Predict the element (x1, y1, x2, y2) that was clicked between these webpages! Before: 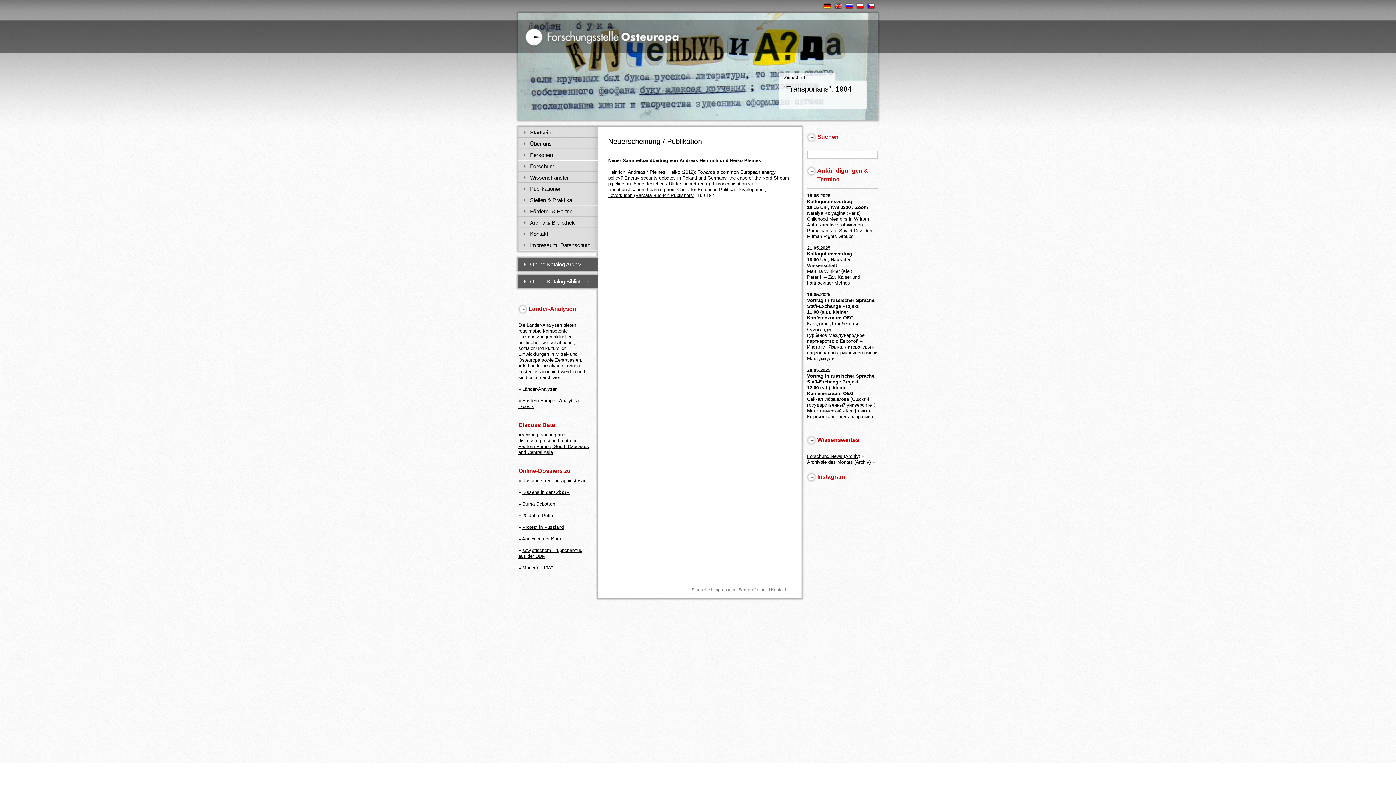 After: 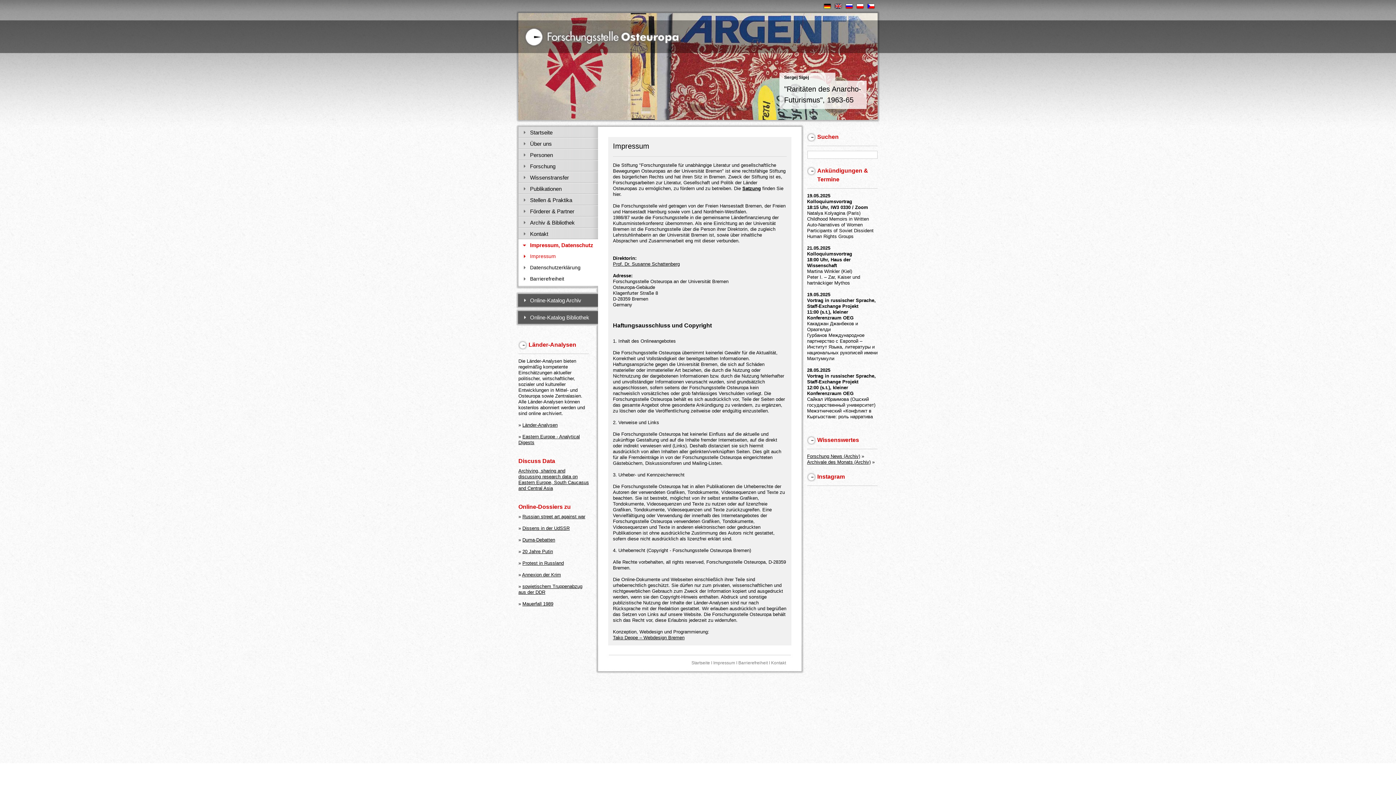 Action: bbox: (713, 587, 735, 592) label: Impressum